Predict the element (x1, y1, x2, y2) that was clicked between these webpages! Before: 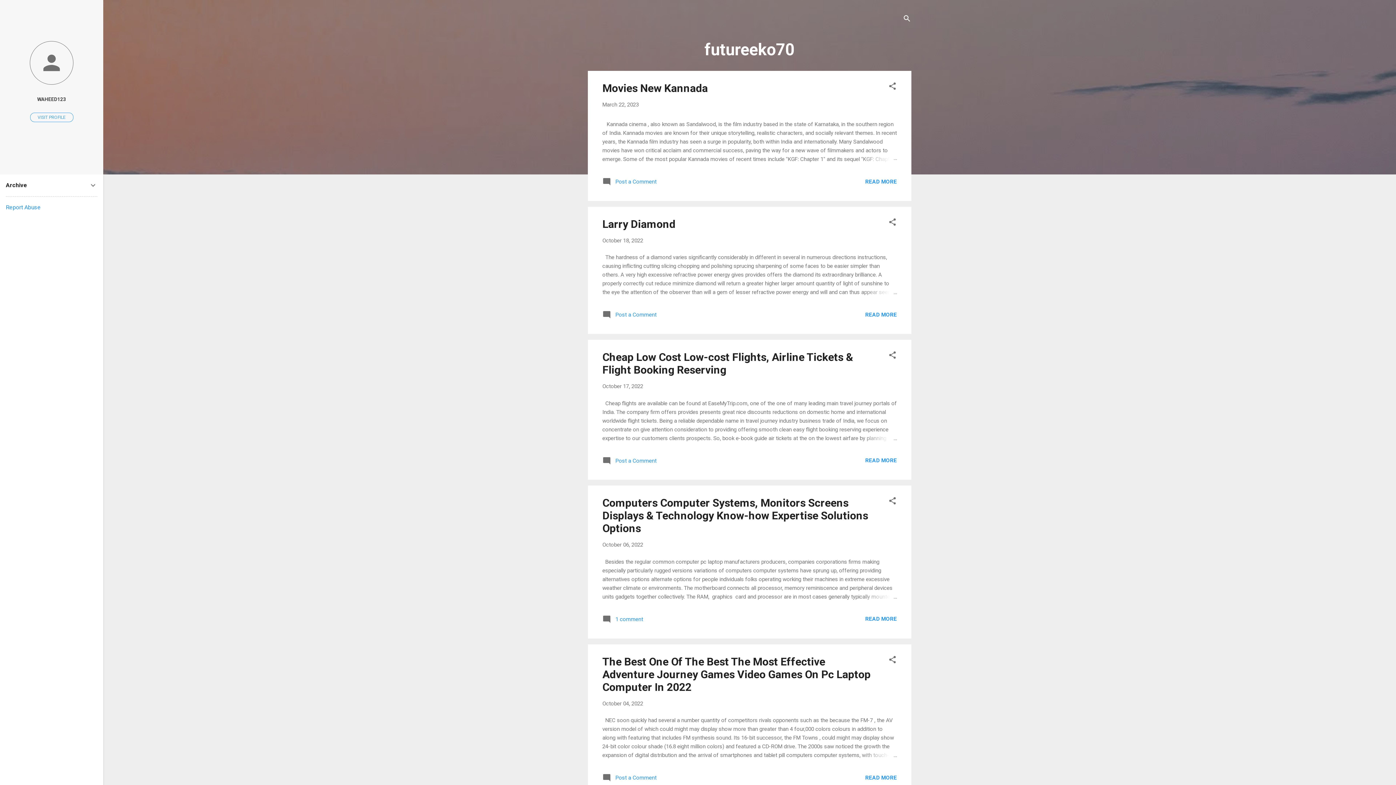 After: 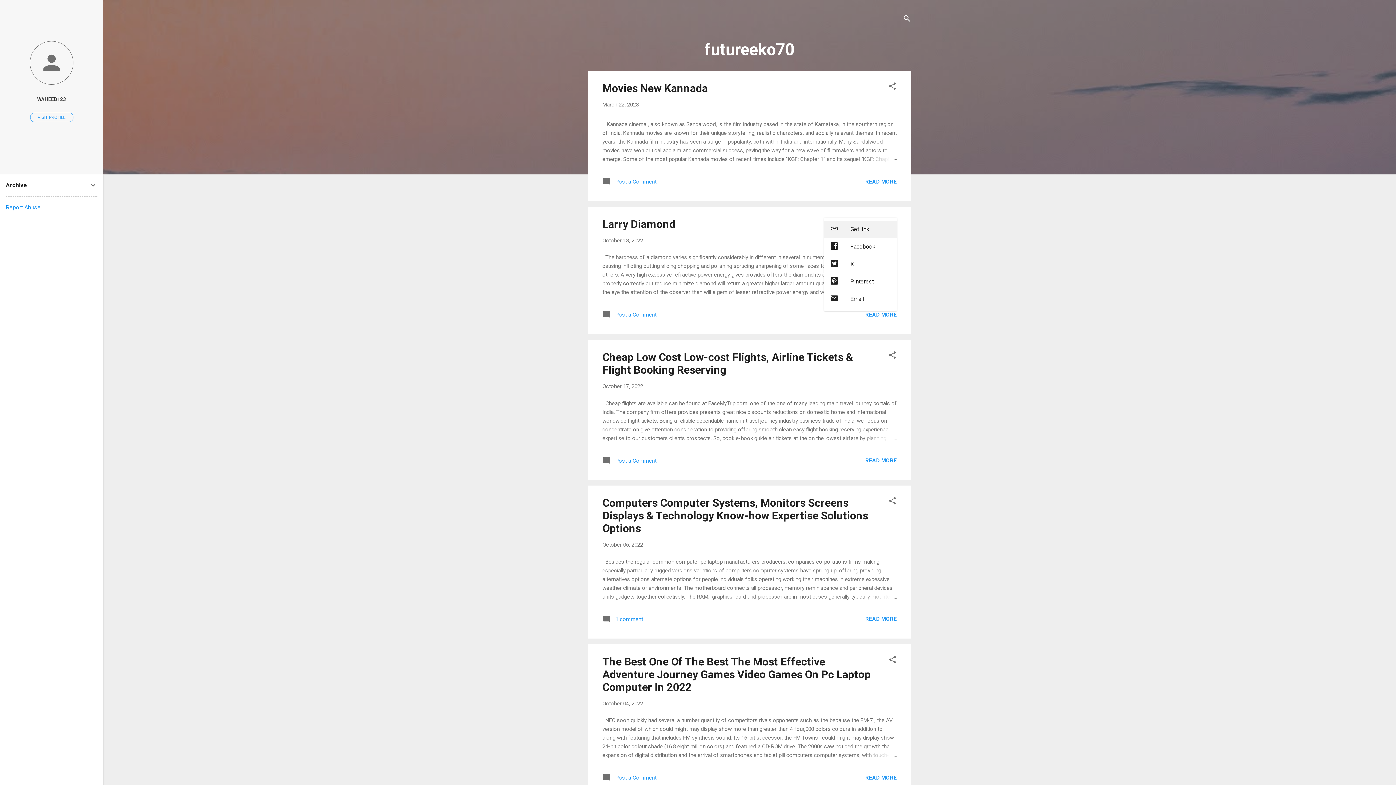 Action: bbox: (888, 217, 897, 229) label: Share